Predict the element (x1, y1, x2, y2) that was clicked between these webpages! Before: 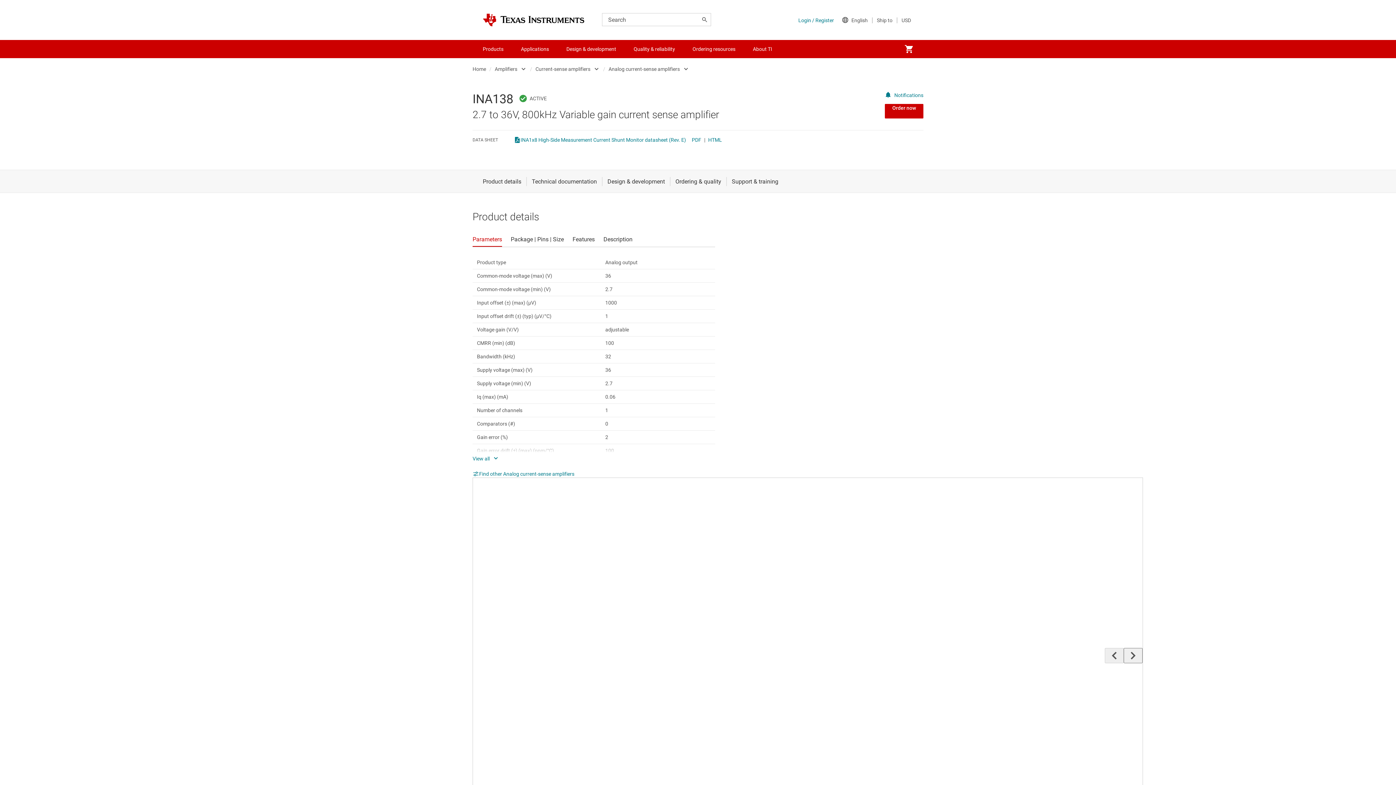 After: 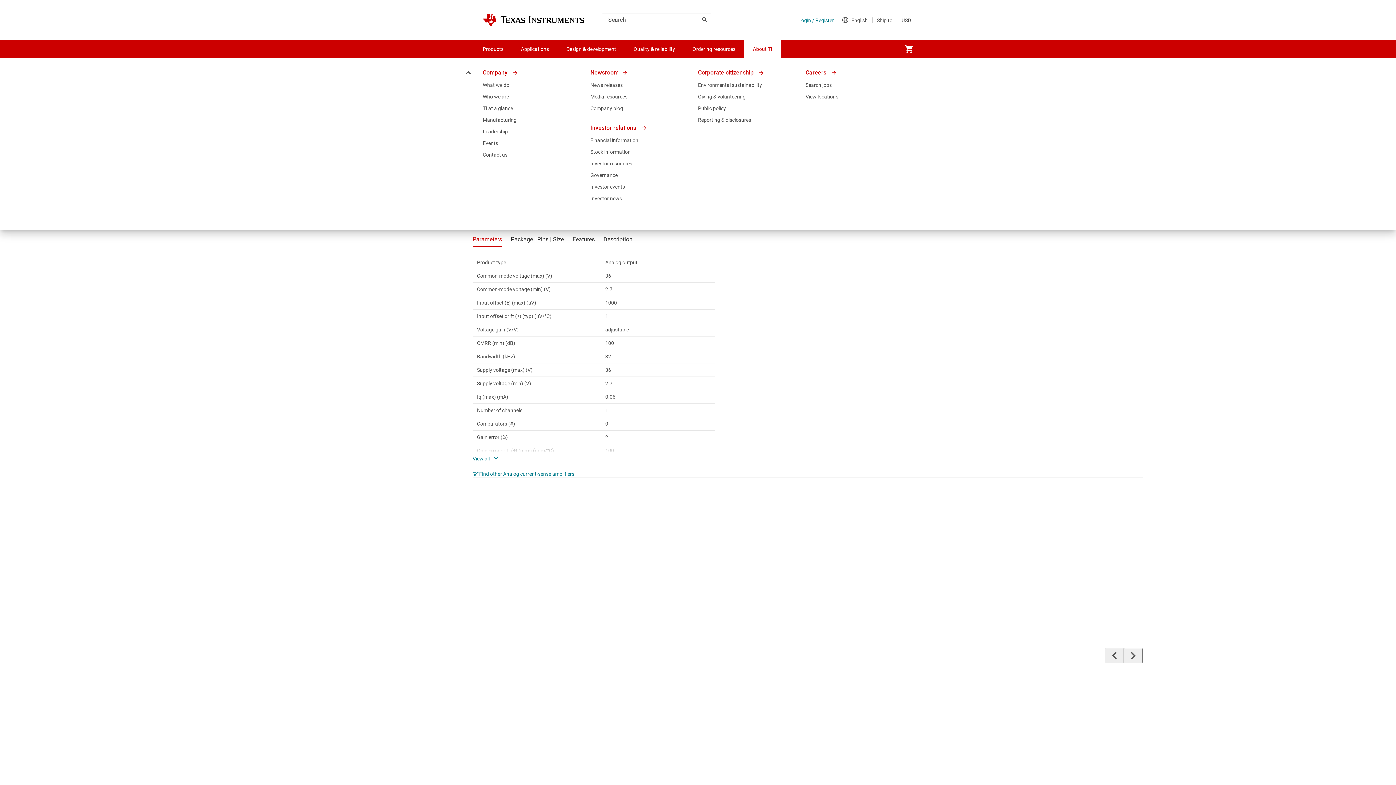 Action: bbox: (744, 40, 781, 58) label: About TI